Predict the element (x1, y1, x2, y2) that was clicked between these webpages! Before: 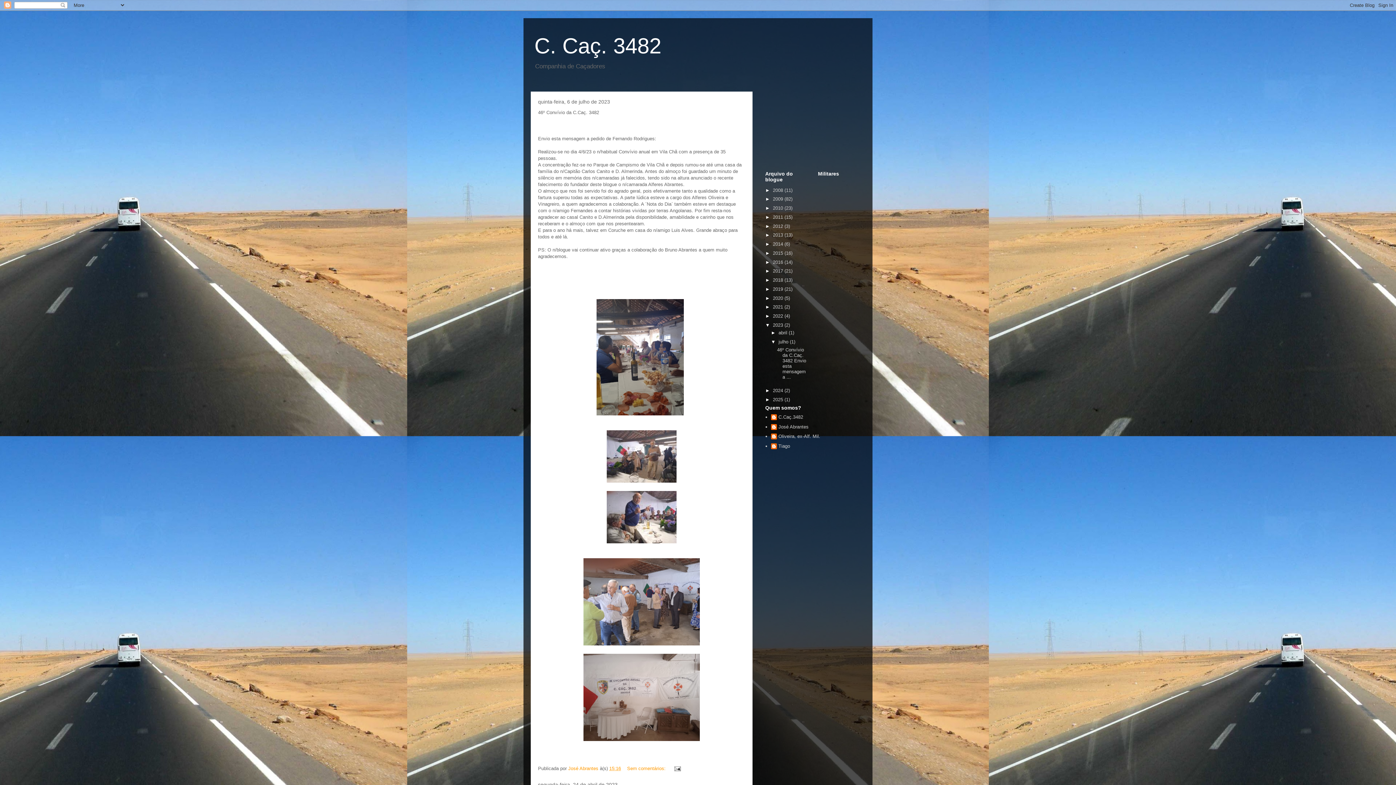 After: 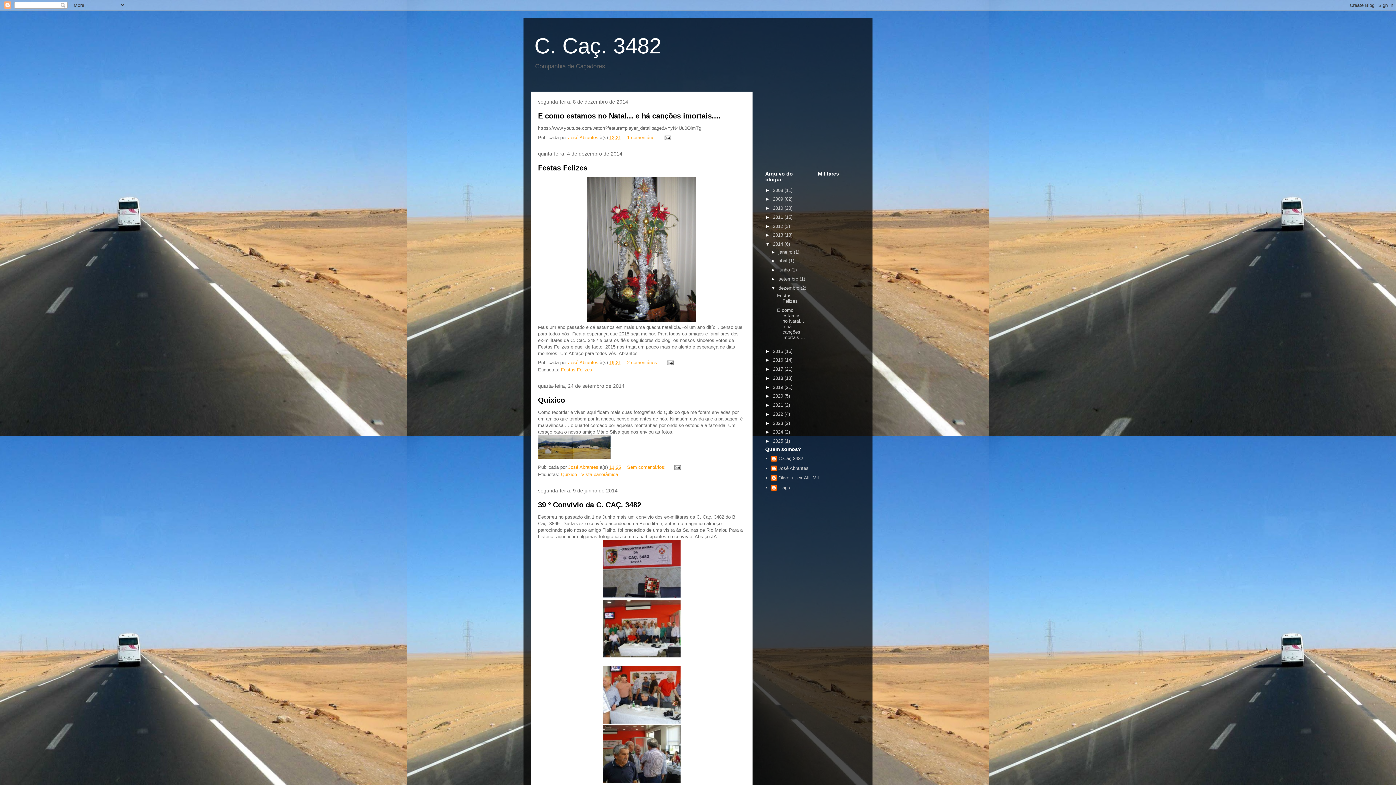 Action: bbox: (773, 241, 784, 246) label: 2014 